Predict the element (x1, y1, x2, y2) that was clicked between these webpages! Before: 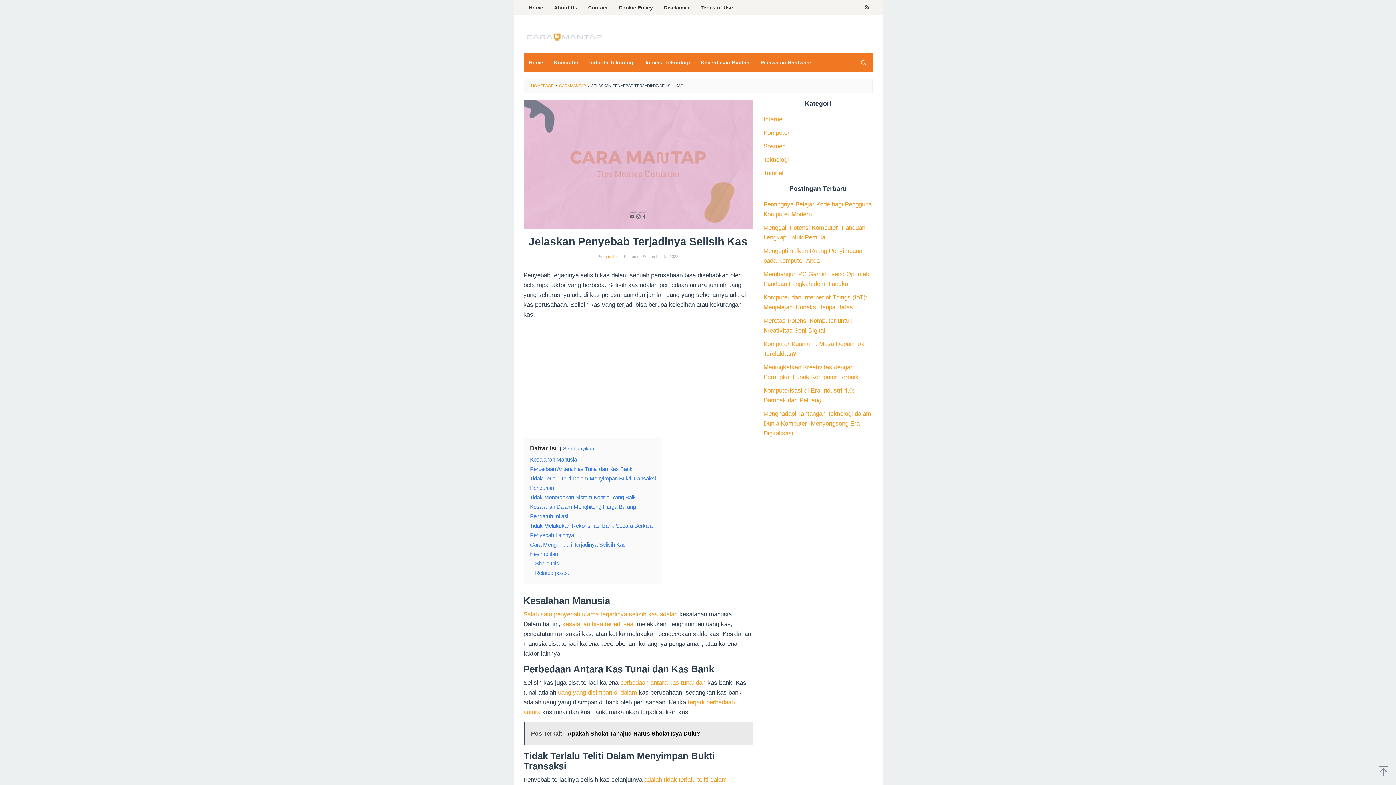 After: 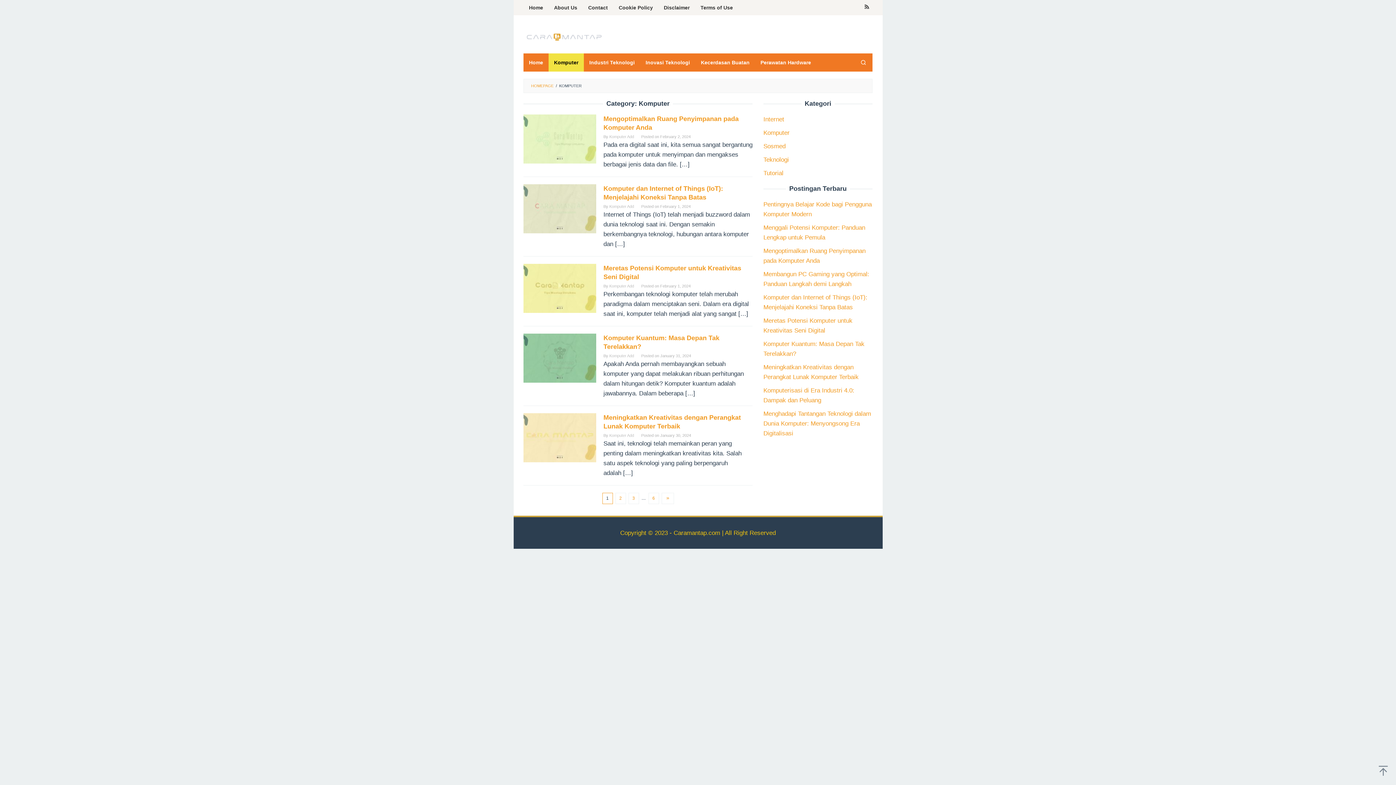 Action: label: Komputer bbox: (548, 53, 584, 71)